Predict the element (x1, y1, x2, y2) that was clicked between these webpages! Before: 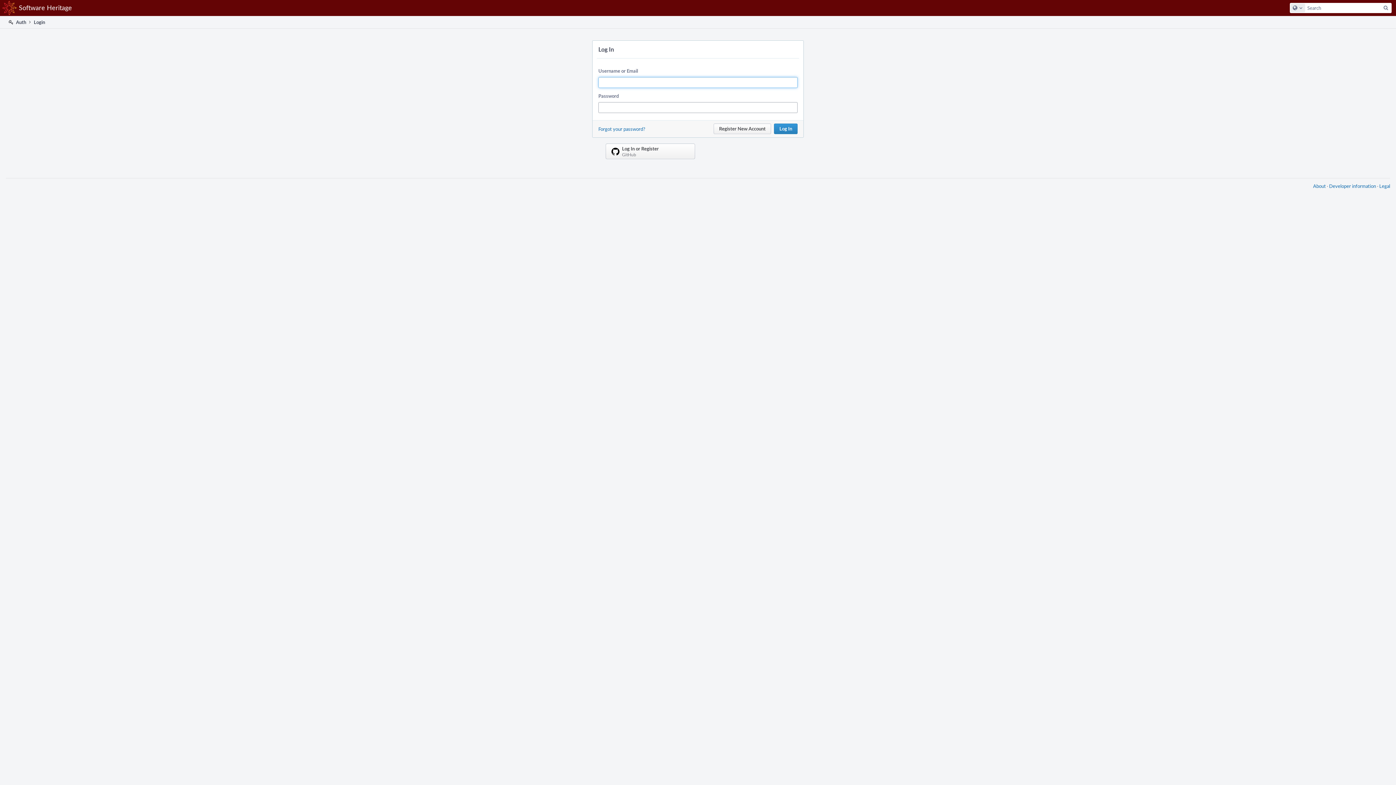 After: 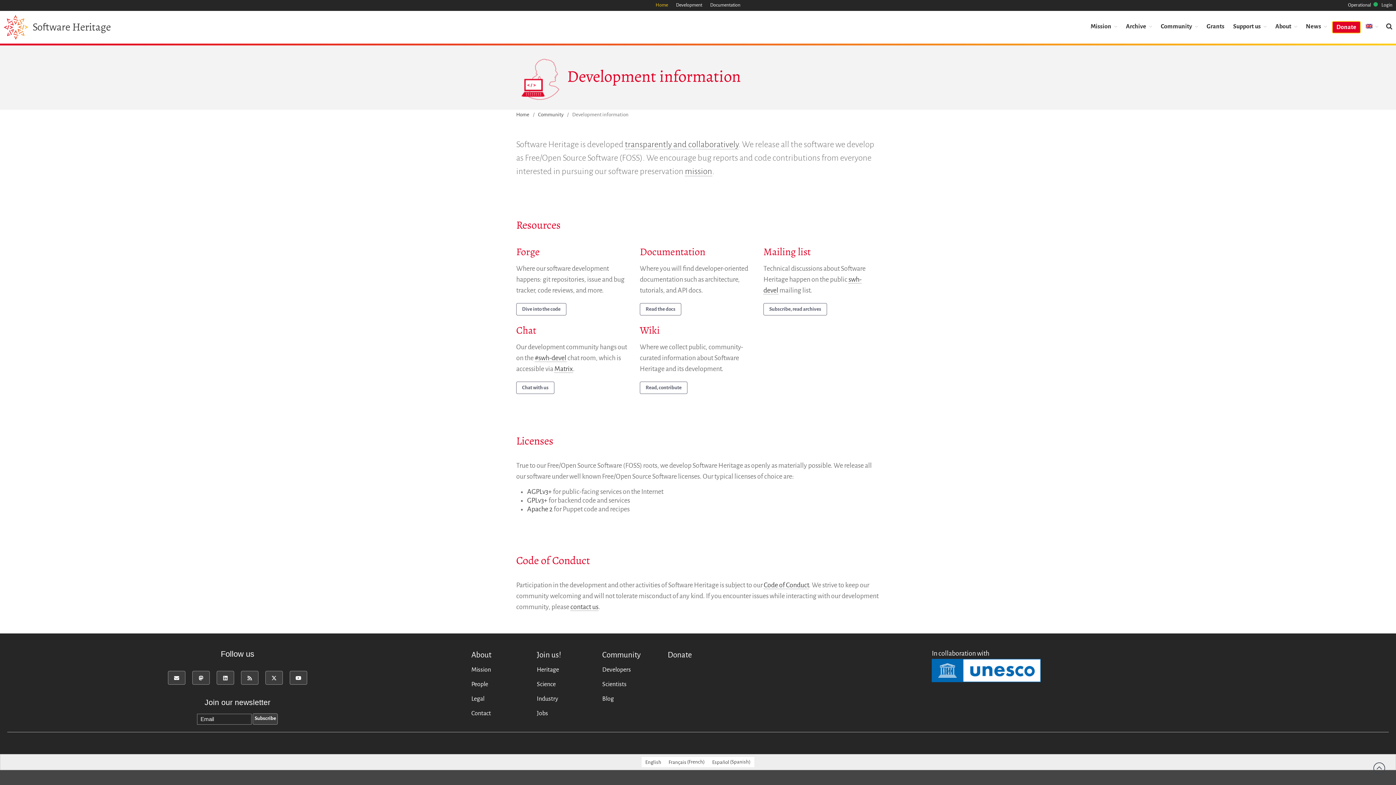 Action: bbox: (1329, 182, 1376, 189) label: Developer information